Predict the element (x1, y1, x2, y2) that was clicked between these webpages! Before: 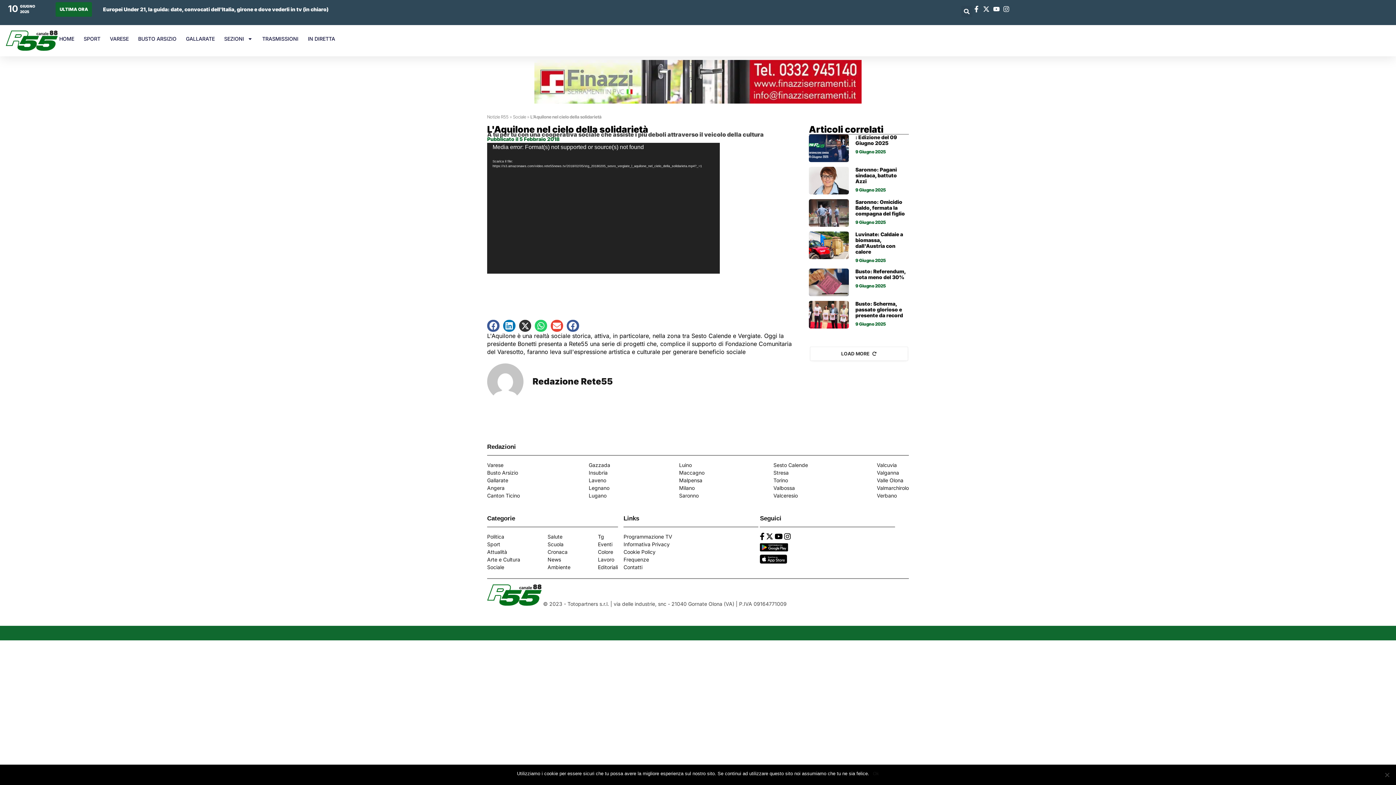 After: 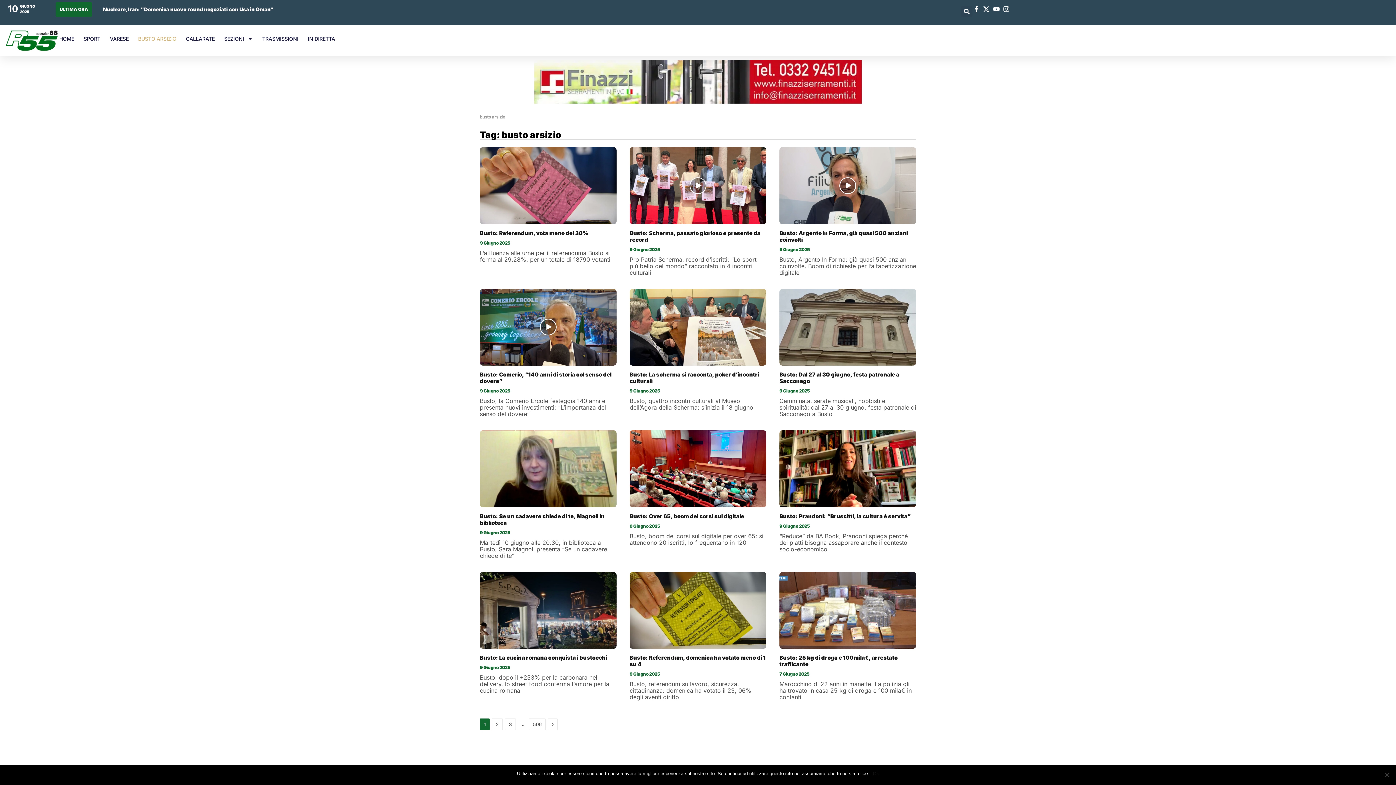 Action: label: Busto Arsizio bbox: (487, 469, 518, 476)